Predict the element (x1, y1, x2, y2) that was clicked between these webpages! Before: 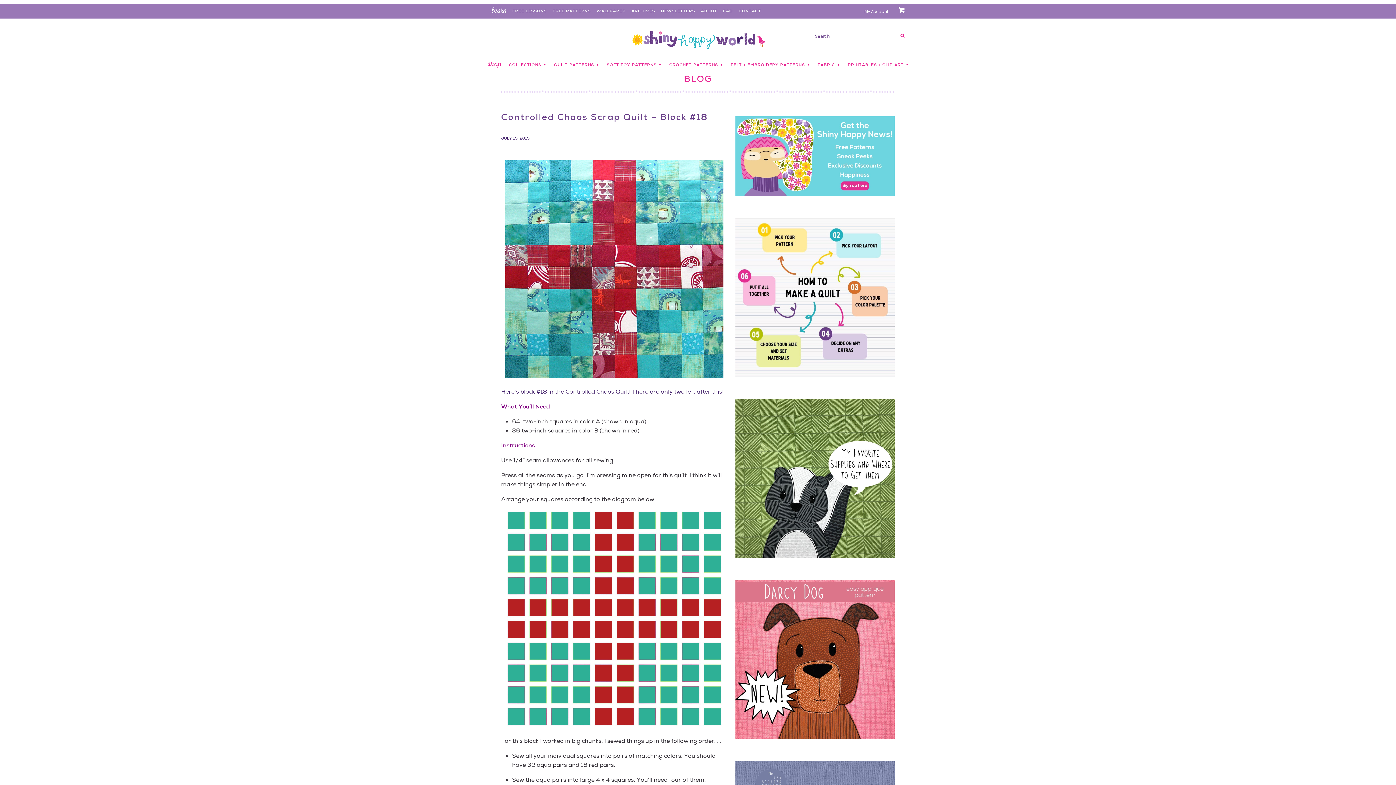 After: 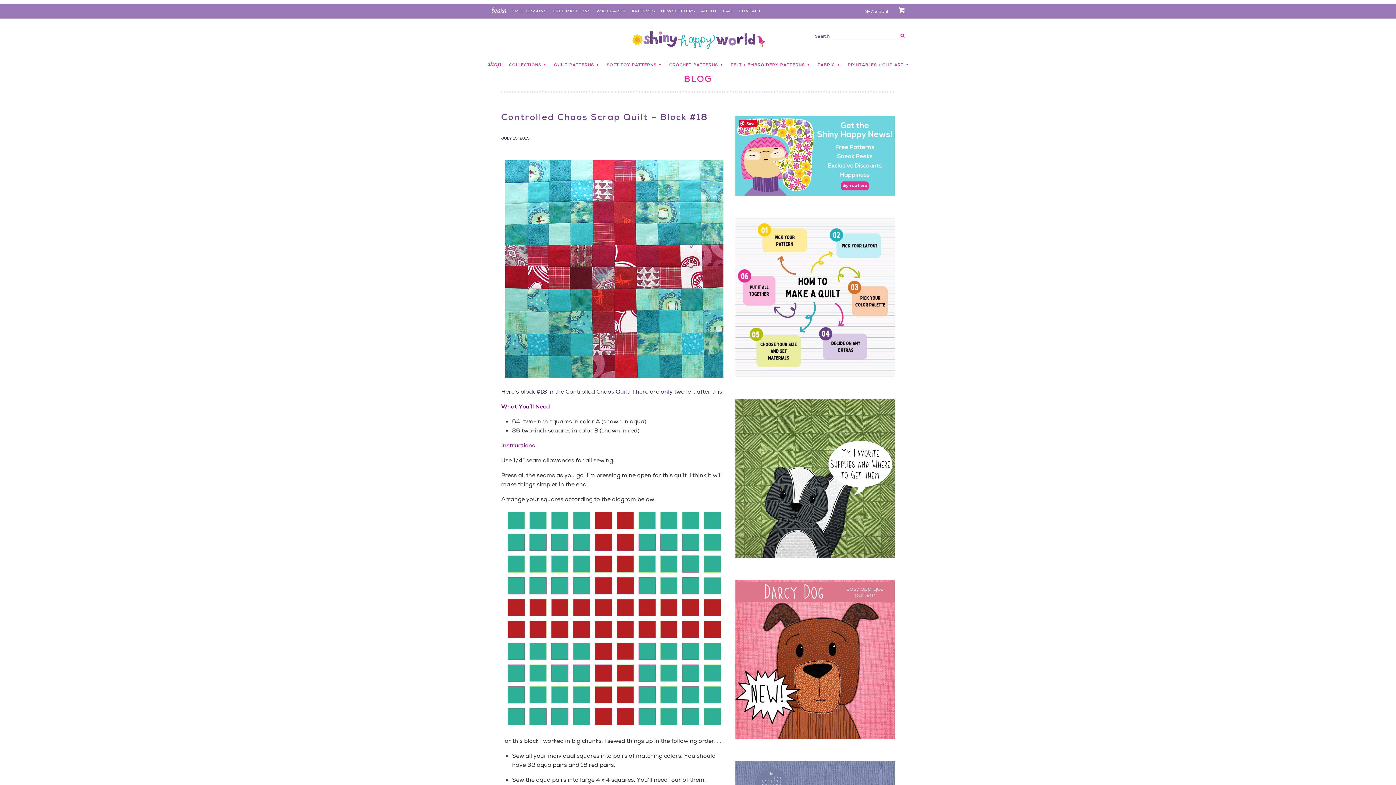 Action: bbox: (735, 116, 894, 195)